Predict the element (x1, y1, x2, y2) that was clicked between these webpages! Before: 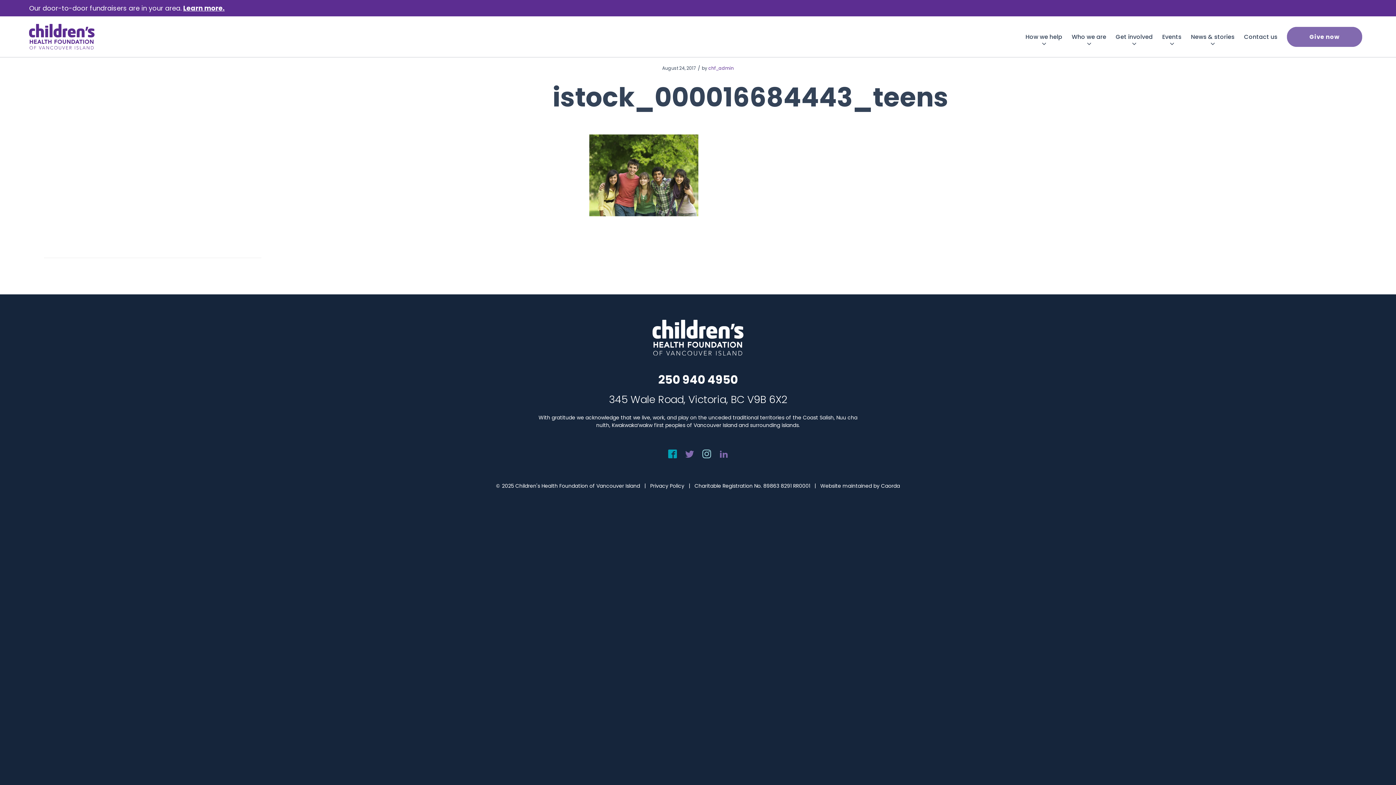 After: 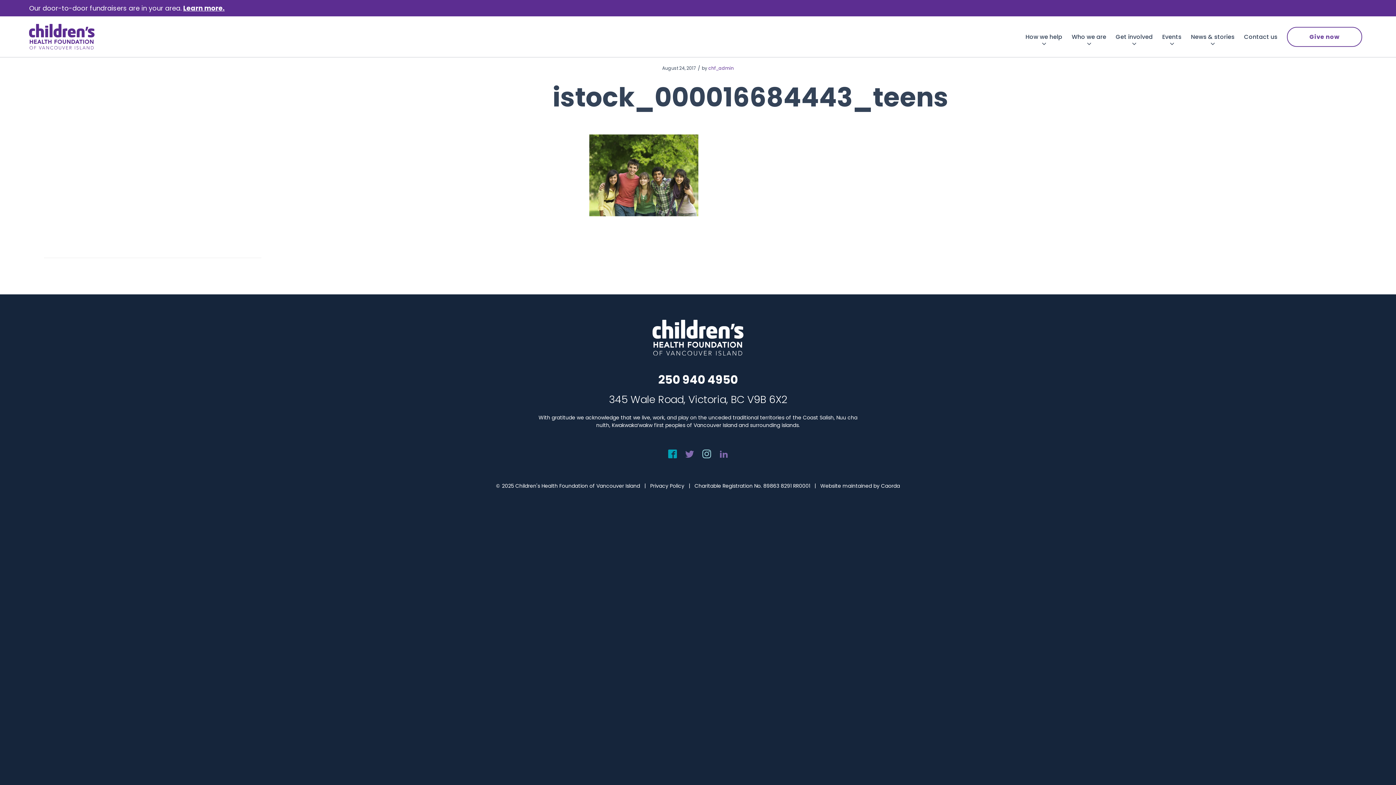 Action: bbox: (1282, 32, 1367, 41) label: Give now